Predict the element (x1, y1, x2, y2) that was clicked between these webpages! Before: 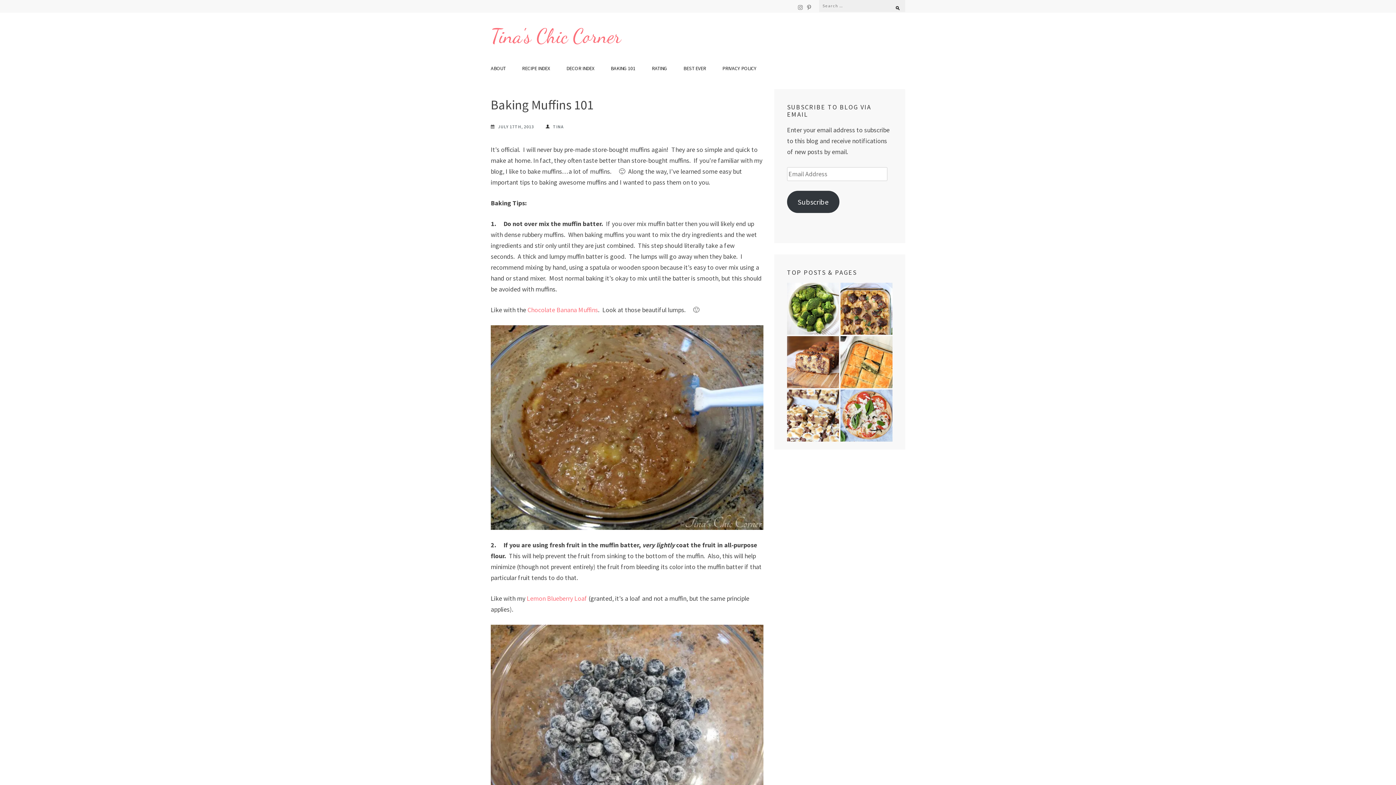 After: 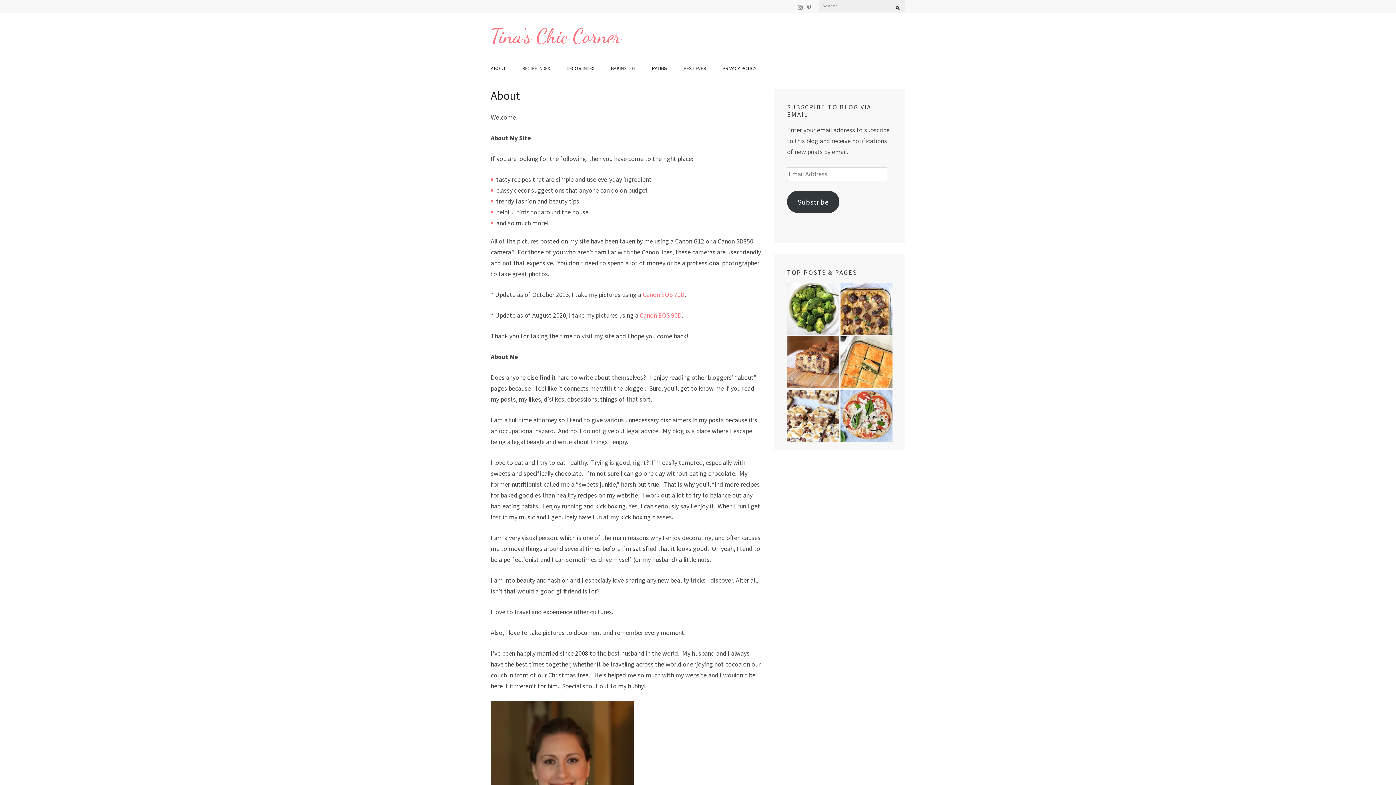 Action: label: ABOUT bbox: (490, 65, 505, 75)